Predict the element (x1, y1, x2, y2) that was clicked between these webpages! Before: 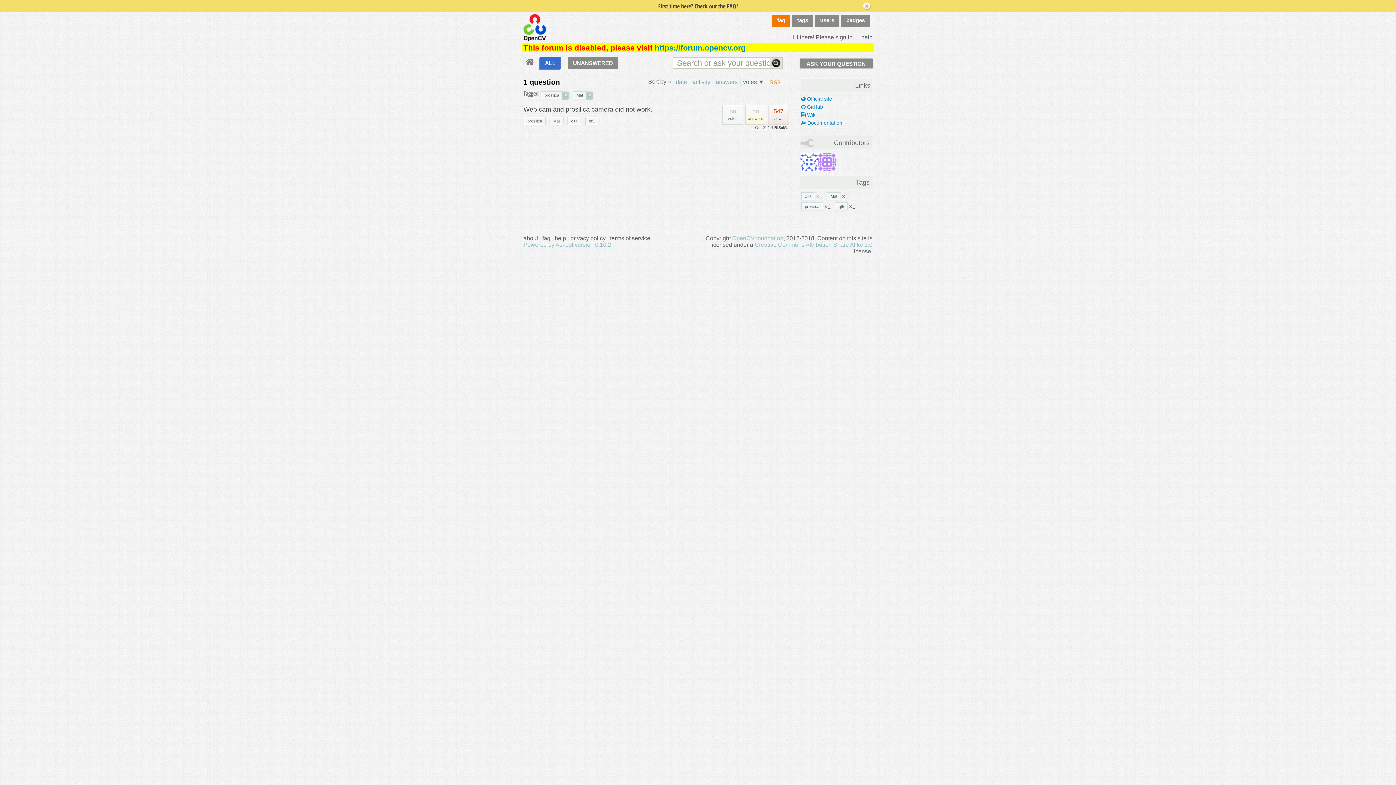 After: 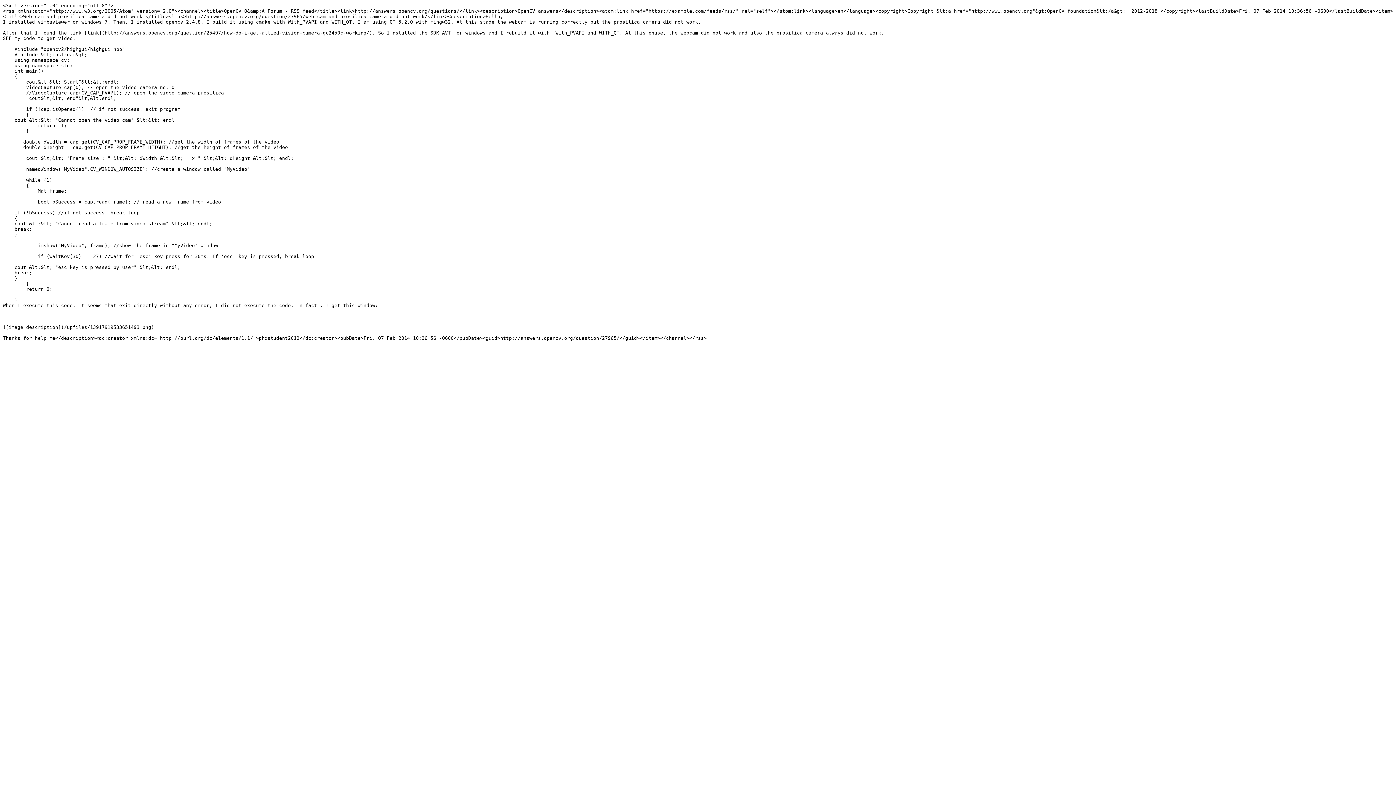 Action: label: RSS bbox: (769, 78, 789, 85)